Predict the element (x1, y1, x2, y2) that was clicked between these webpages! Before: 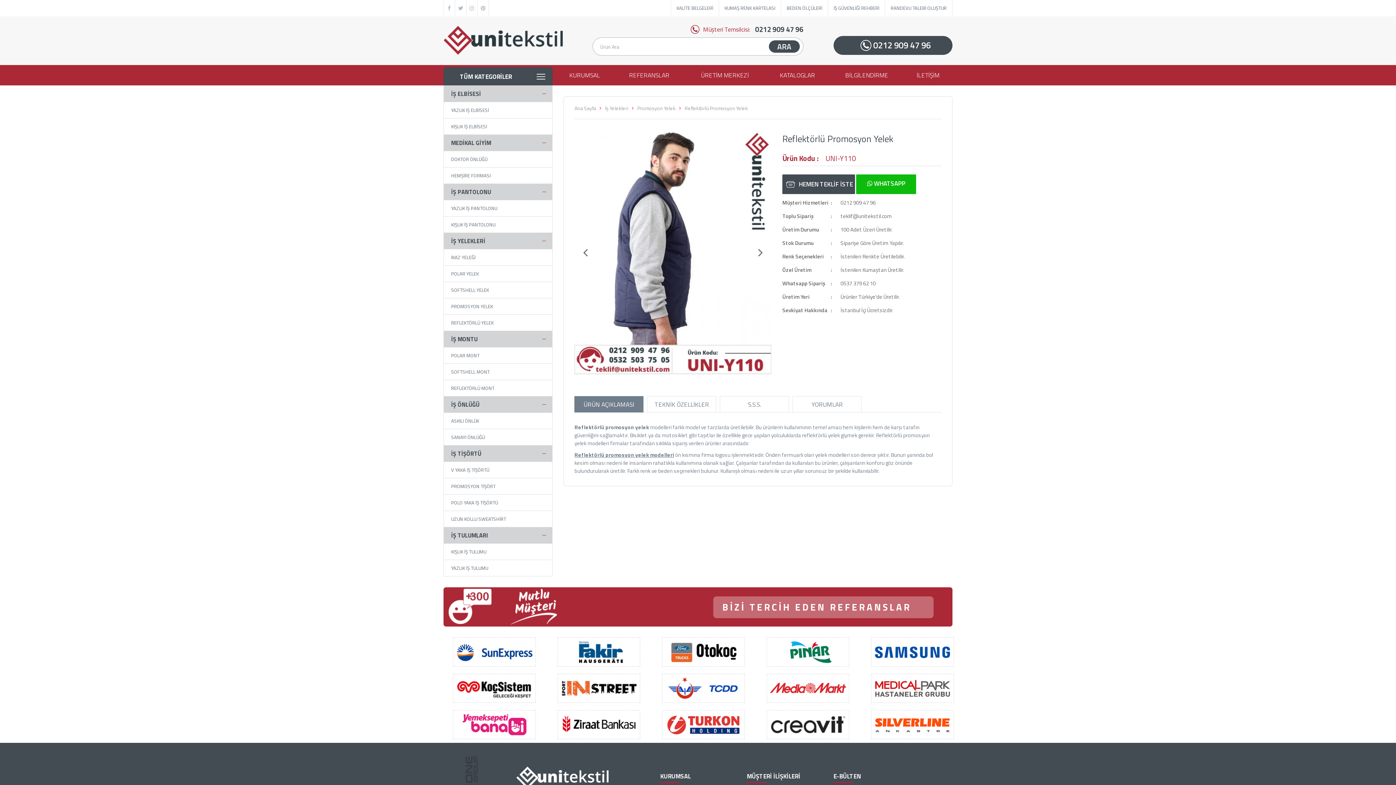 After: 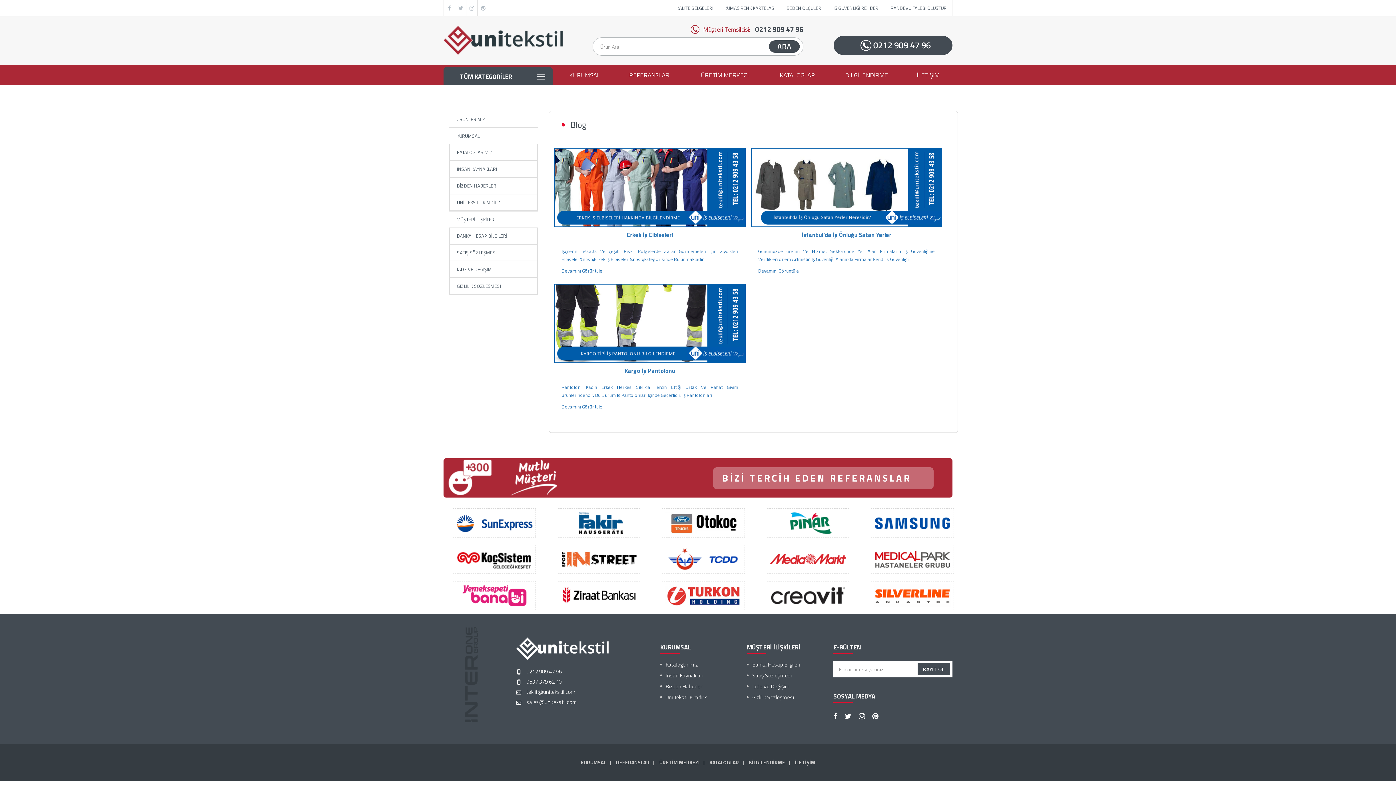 Action: bbox: (838, 71, 895, 78) label: BİLGİLENDİRME